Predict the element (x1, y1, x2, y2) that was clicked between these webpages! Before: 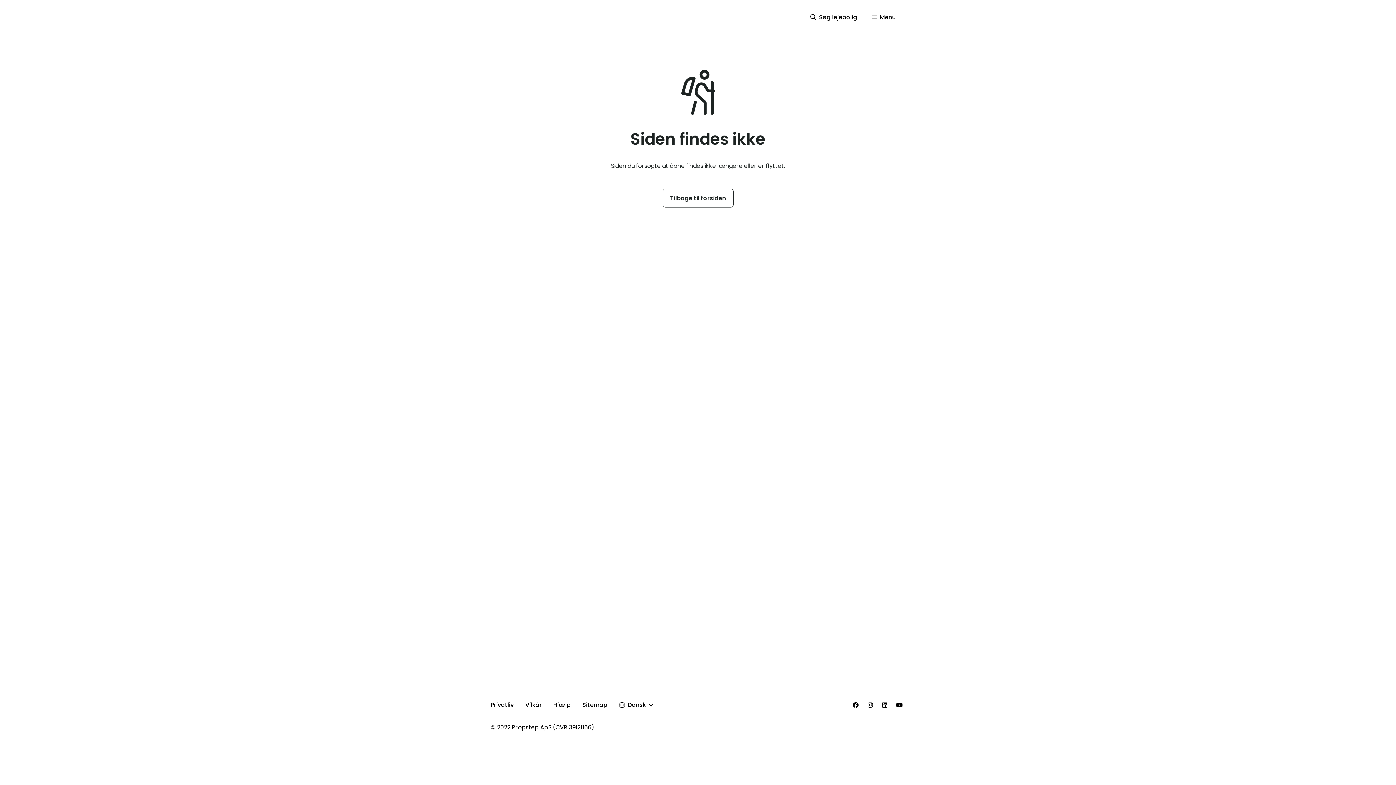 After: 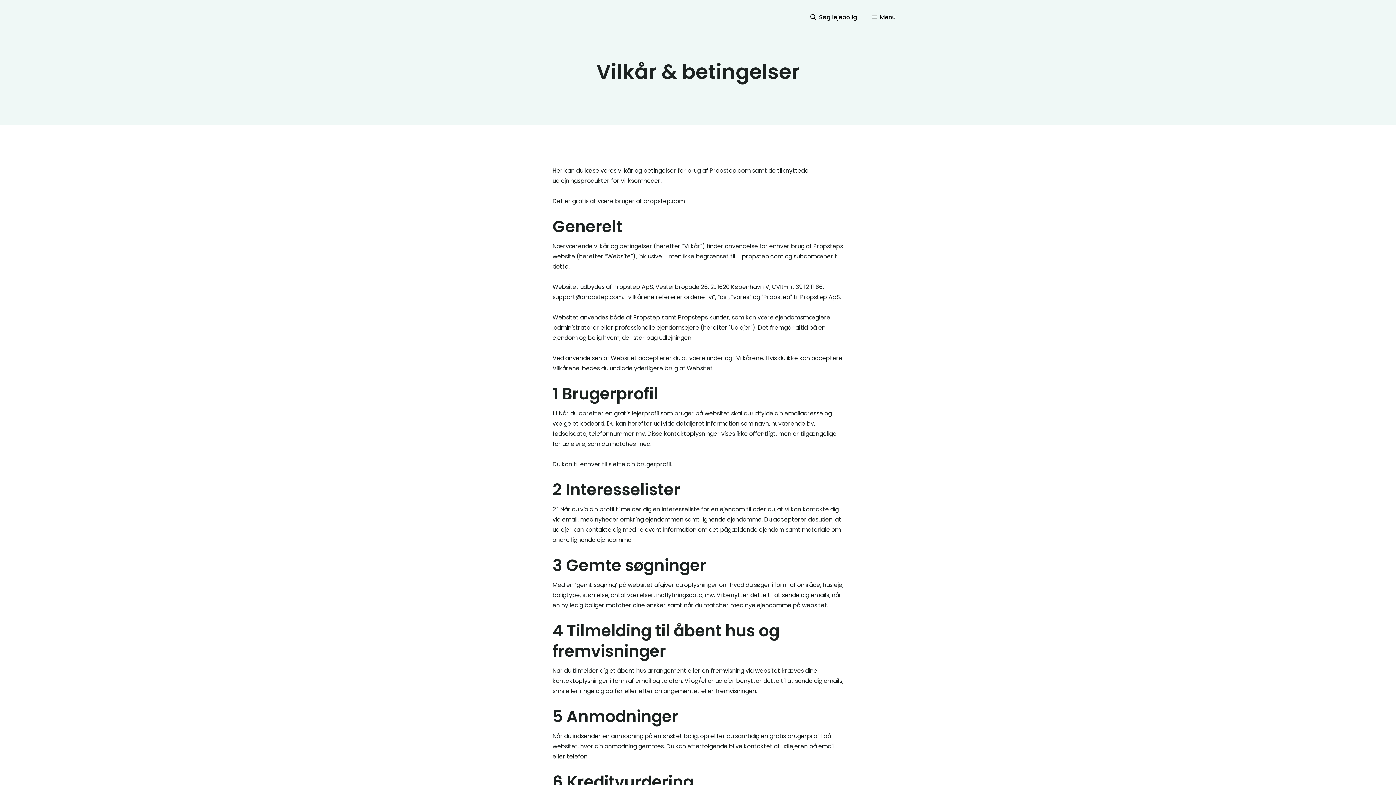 Action: bbox: (525, 701, 541, 709) label: Vilkår